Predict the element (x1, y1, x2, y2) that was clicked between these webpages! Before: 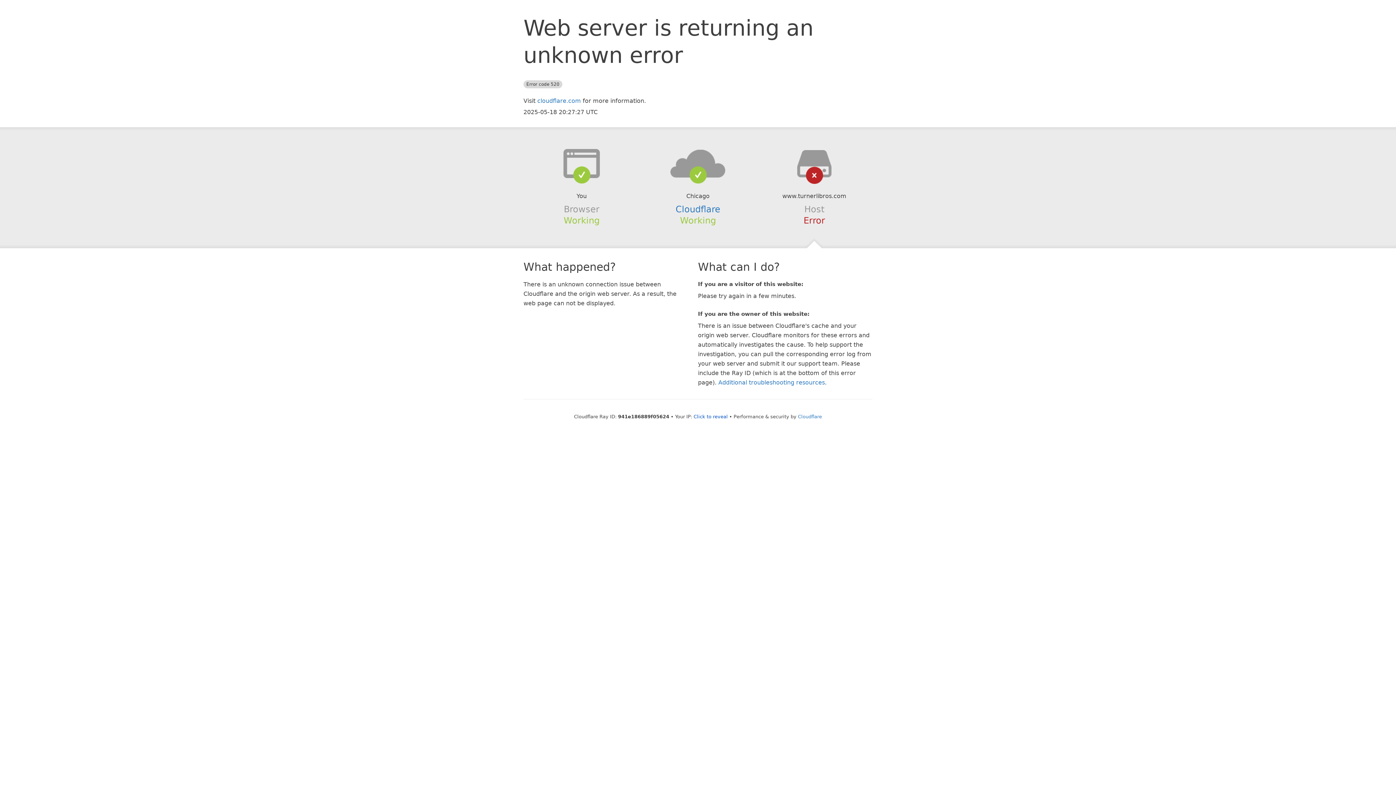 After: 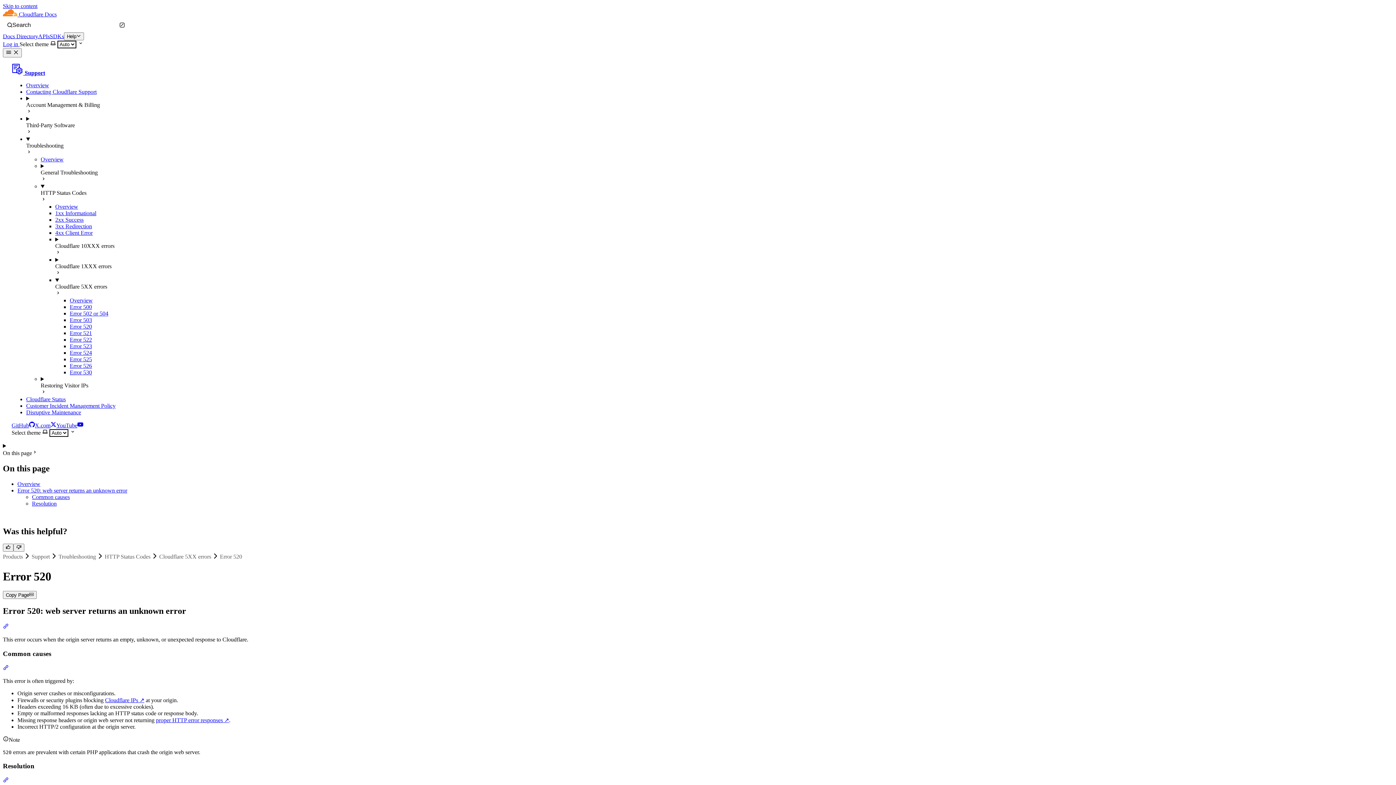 Action: bbox: (718, 379, 825, 386) label: Additional troubleshooting resources